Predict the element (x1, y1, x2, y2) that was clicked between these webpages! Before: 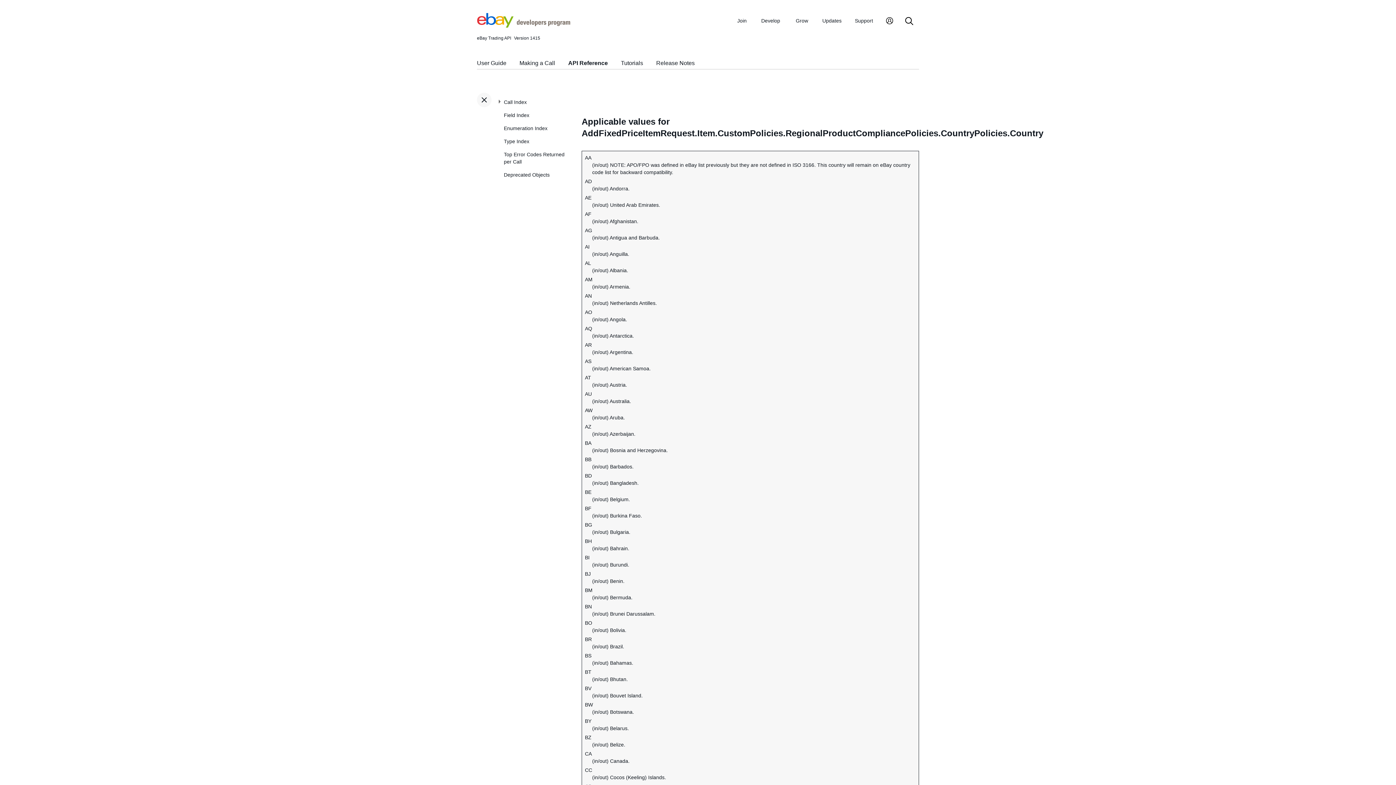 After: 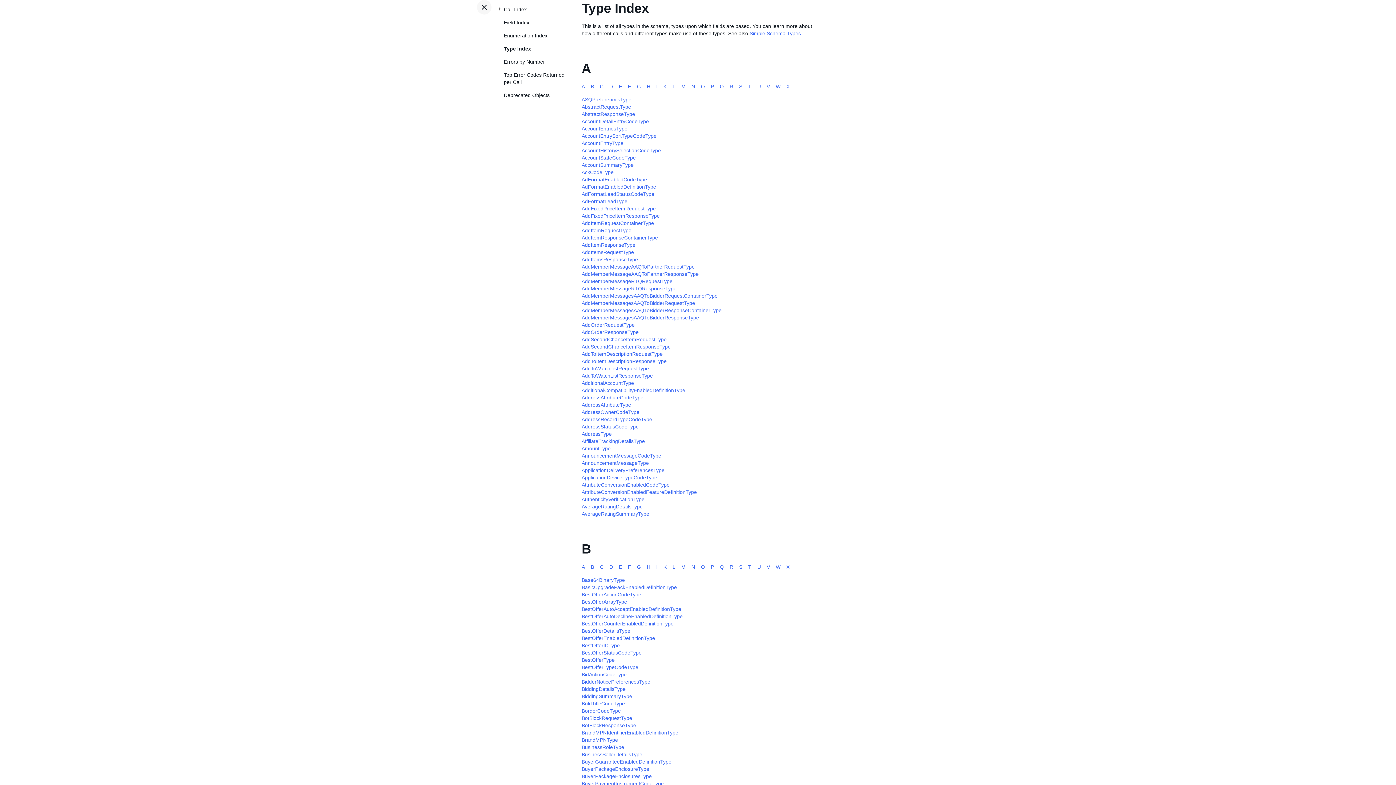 Action: bbox: (504, 134, 570, 148) label: Type Index